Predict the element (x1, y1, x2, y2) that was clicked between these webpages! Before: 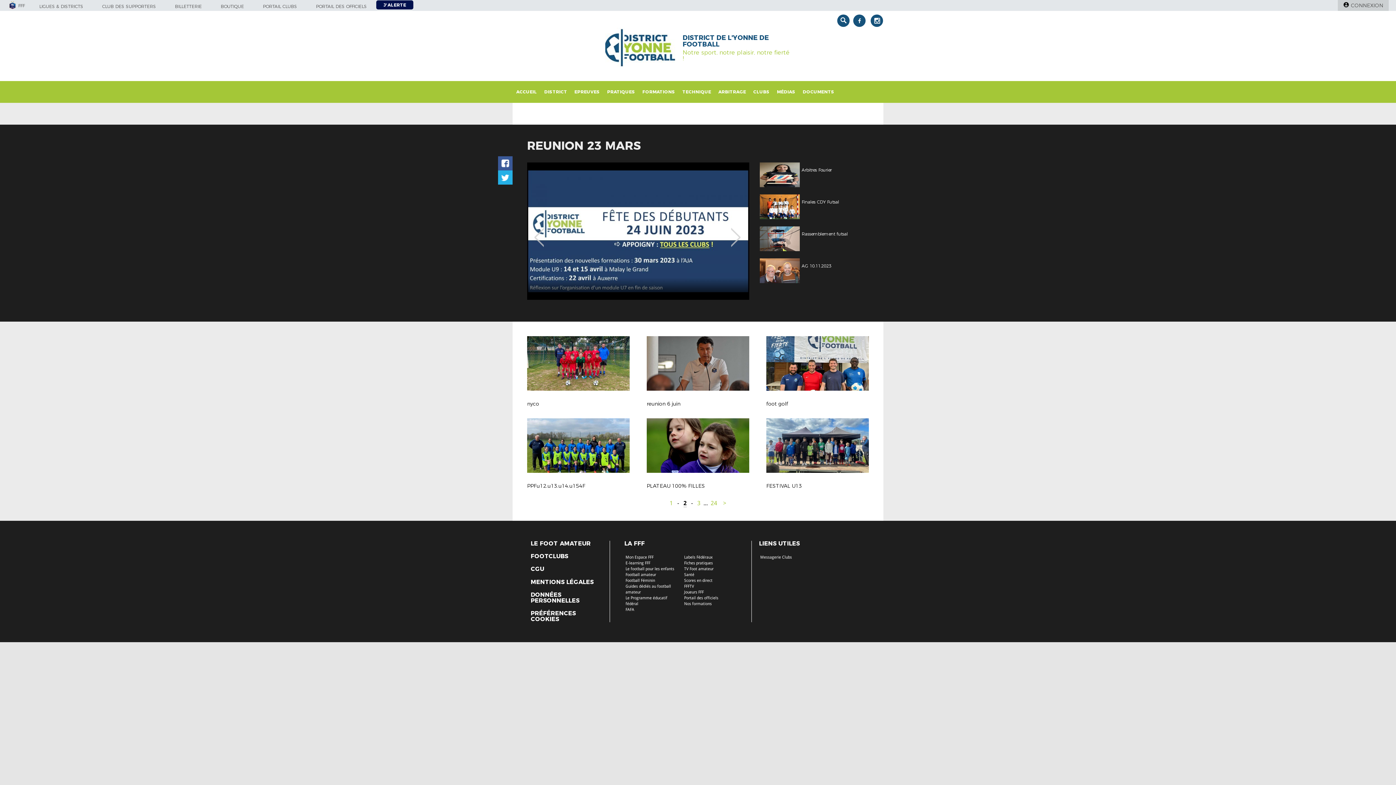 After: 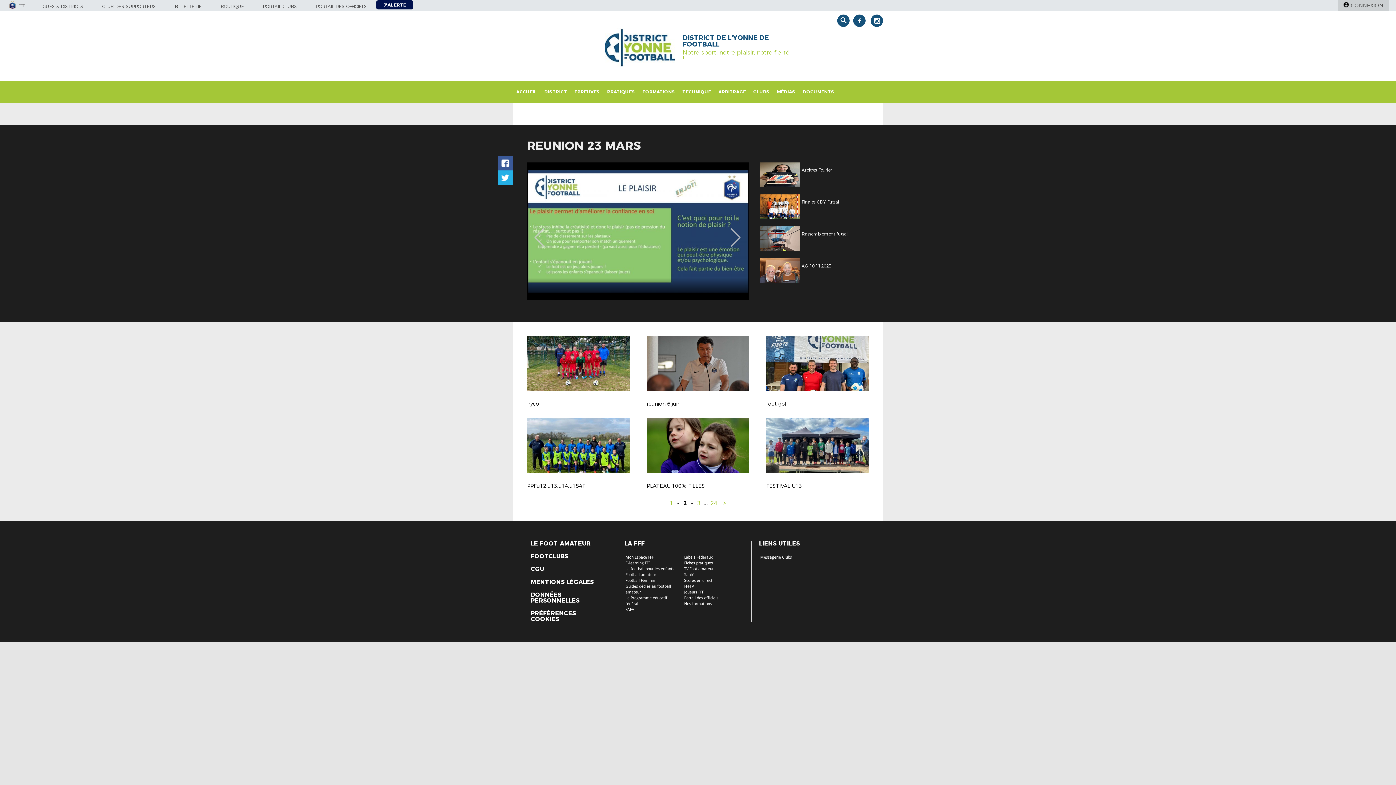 Action: bbox: (530, 566, 544, 572) label: CGU